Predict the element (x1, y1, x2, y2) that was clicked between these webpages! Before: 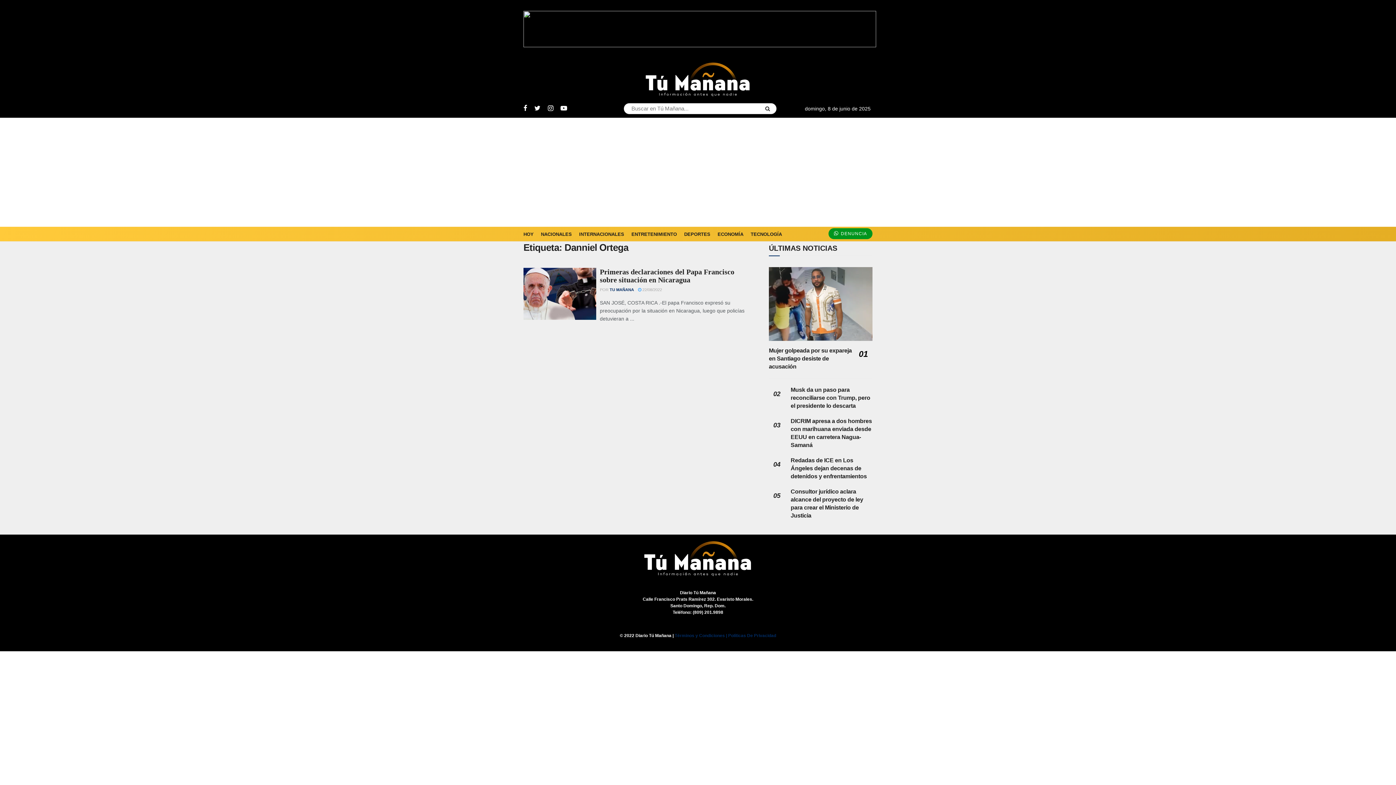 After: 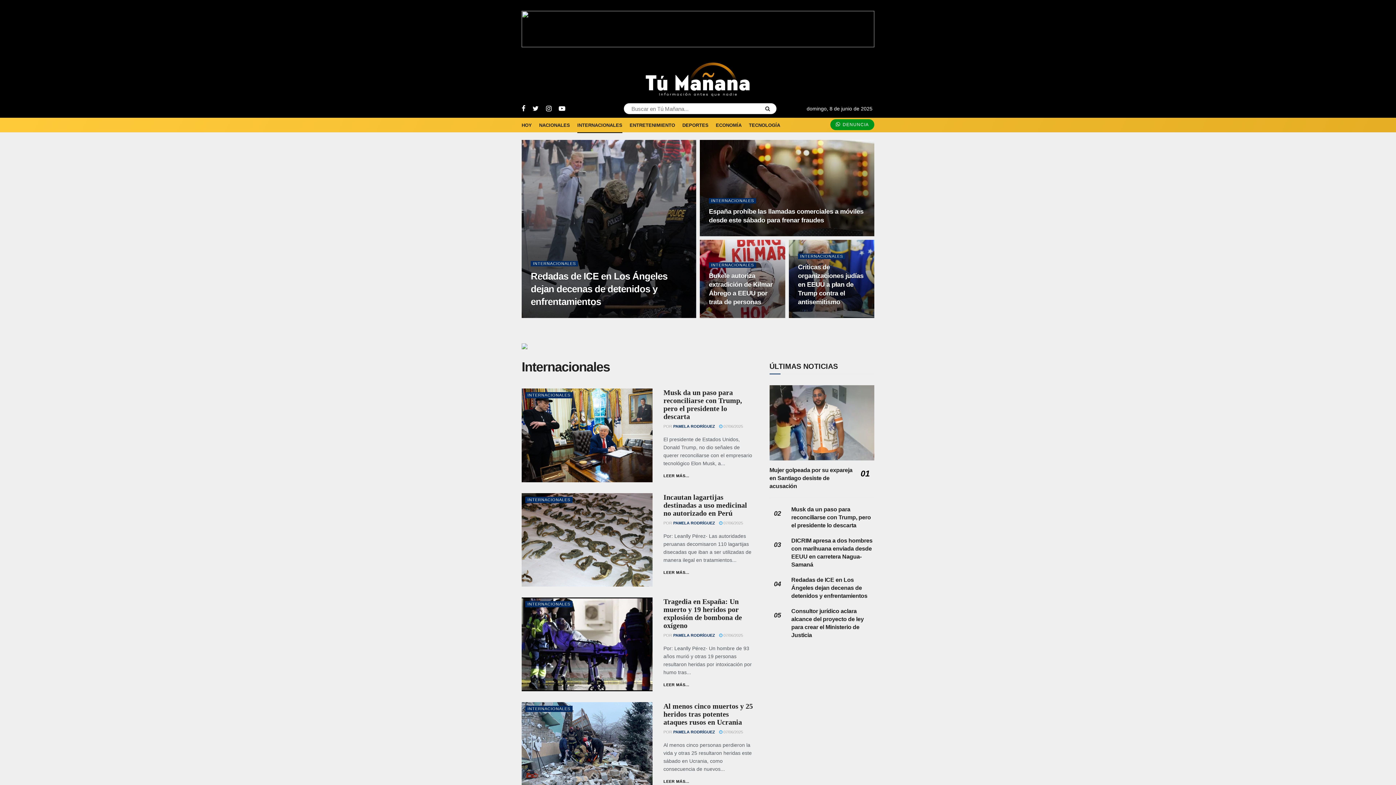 Action: bbox: (579, 229, 624, 239) label: INTERNACIONALES